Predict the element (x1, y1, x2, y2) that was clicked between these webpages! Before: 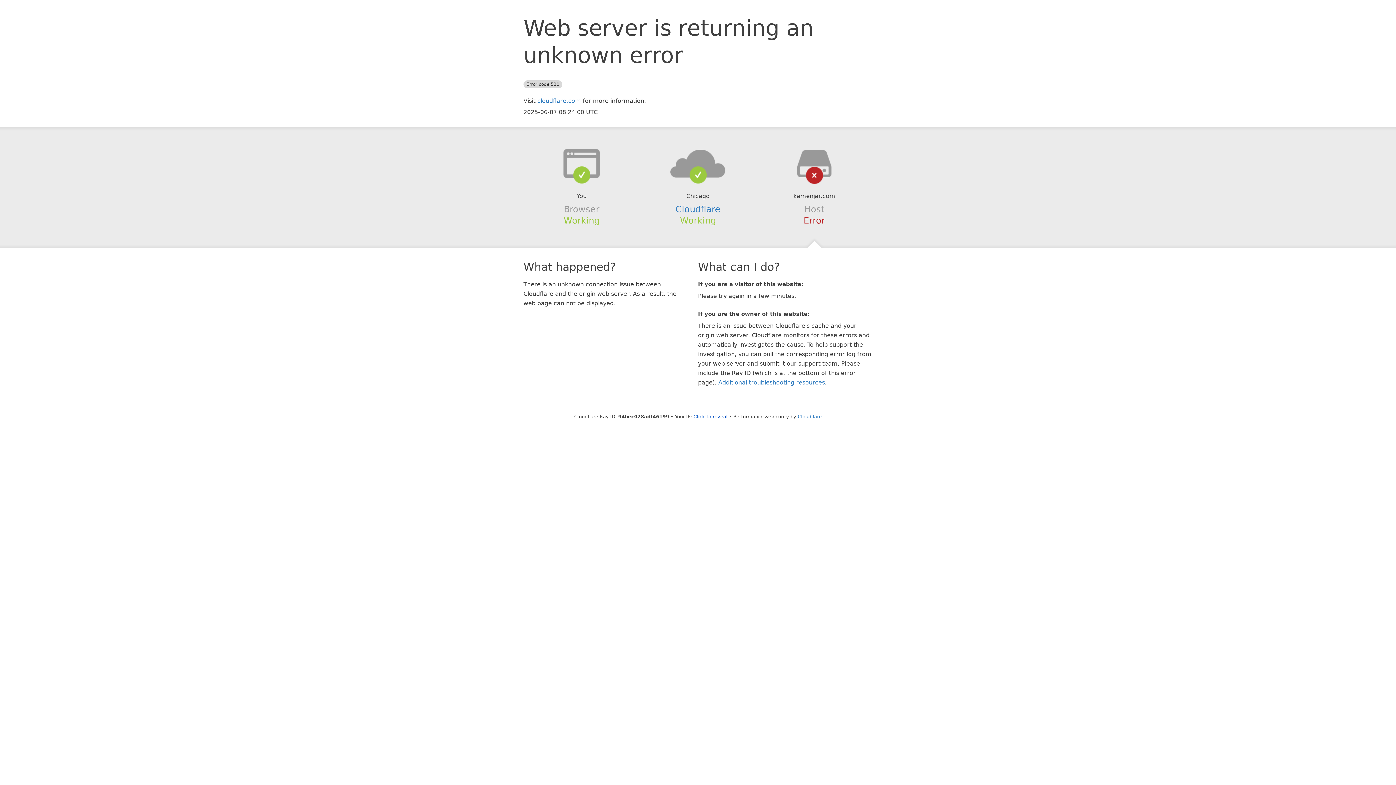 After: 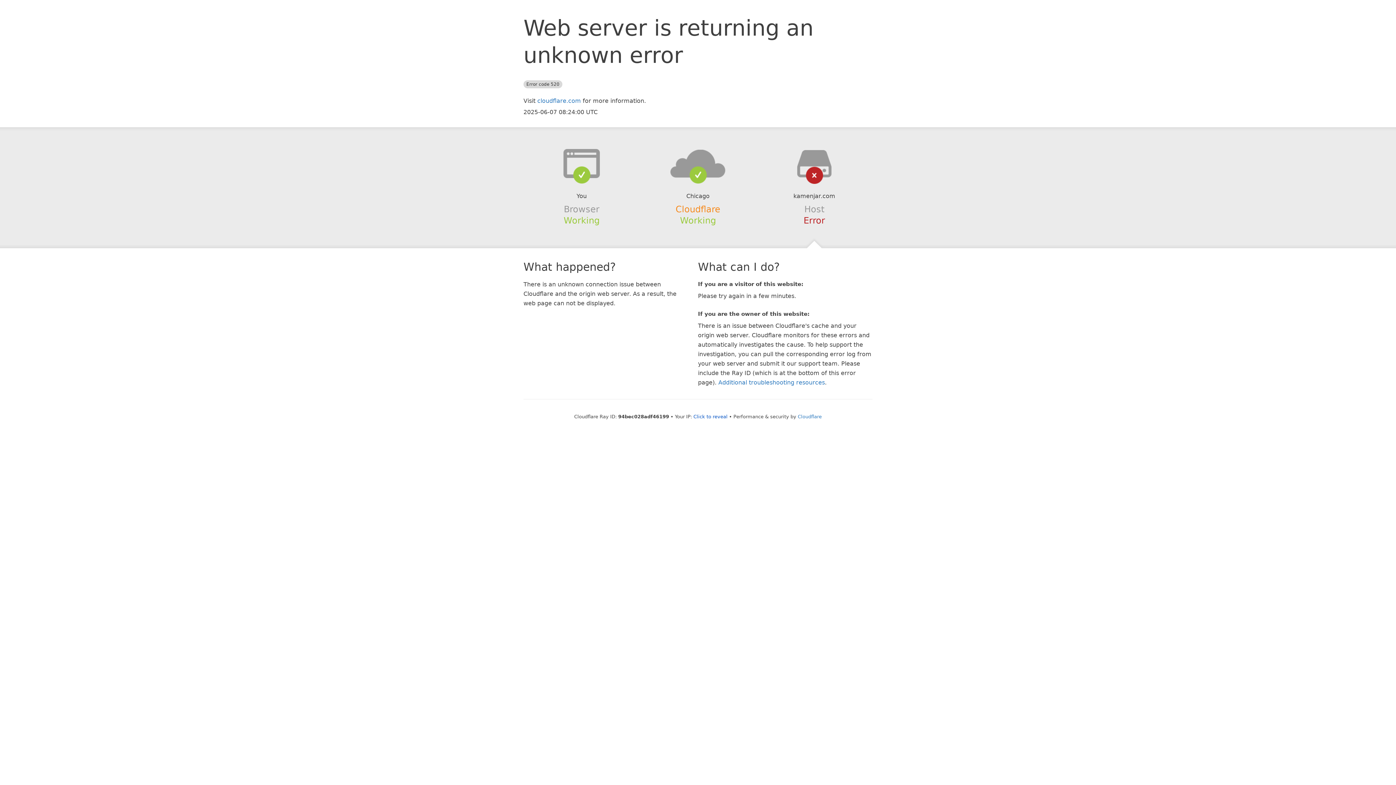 Action: label: Cloudflare bbox: (675, 204, 720, 214)